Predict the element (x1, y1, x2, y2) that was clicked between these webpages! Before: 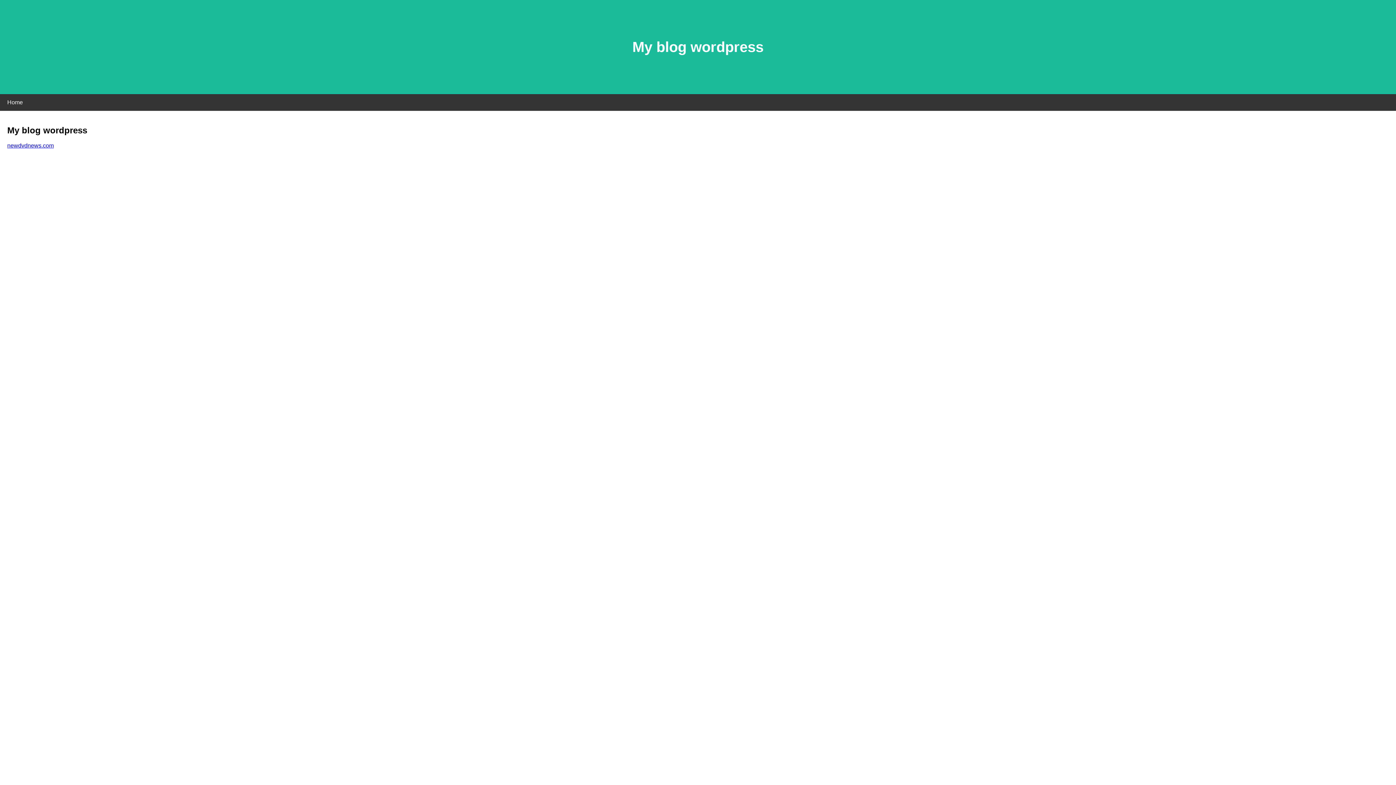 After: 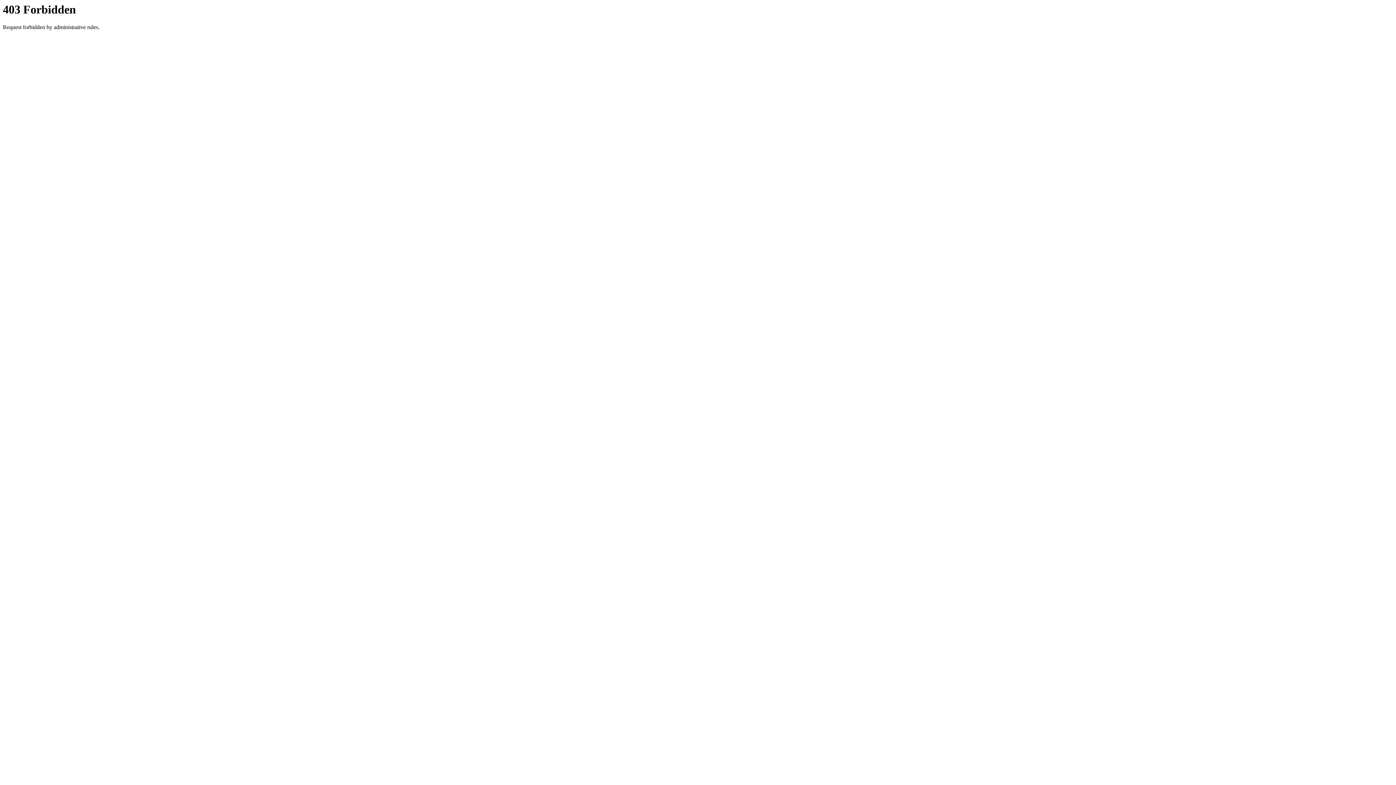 Action: bbox: (7, 142, 53, 148) label: newdvdnews.com